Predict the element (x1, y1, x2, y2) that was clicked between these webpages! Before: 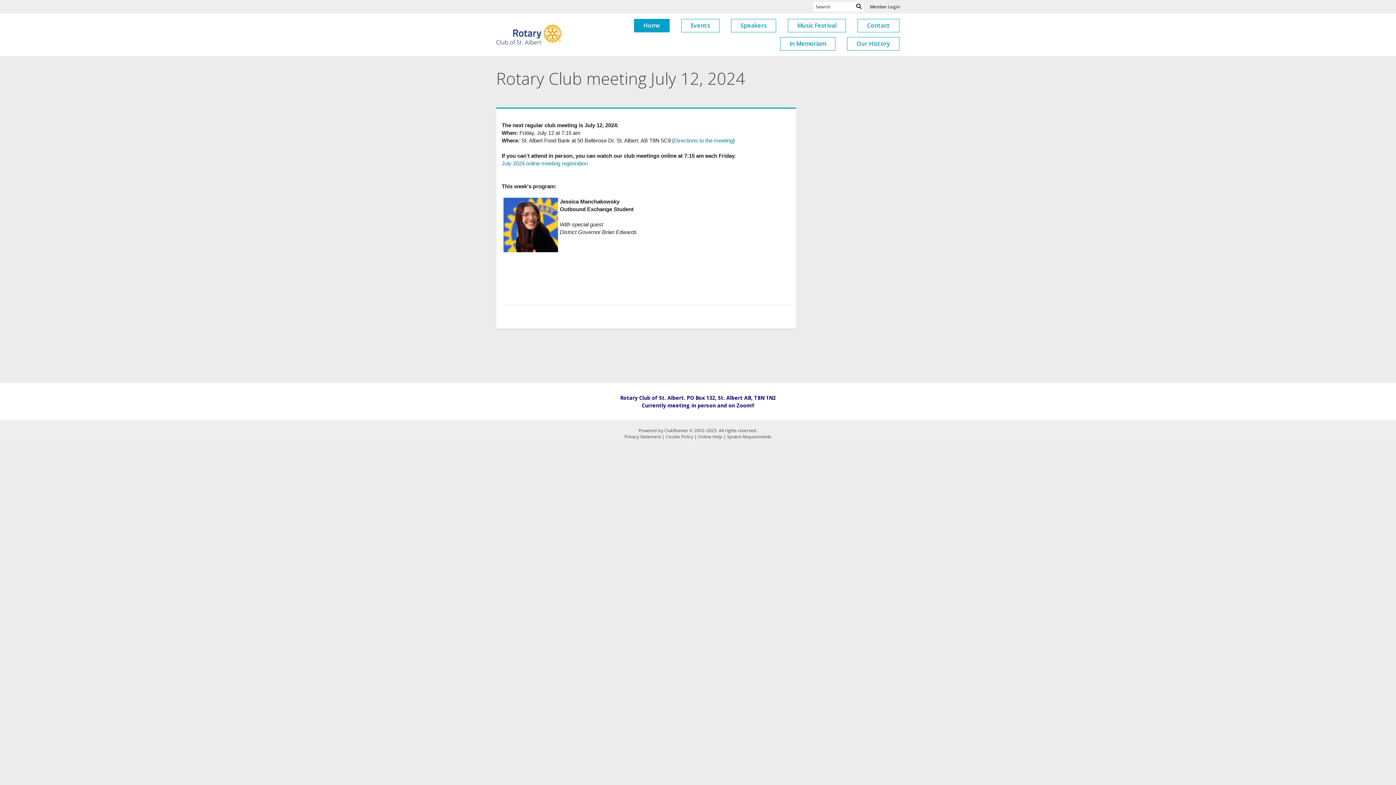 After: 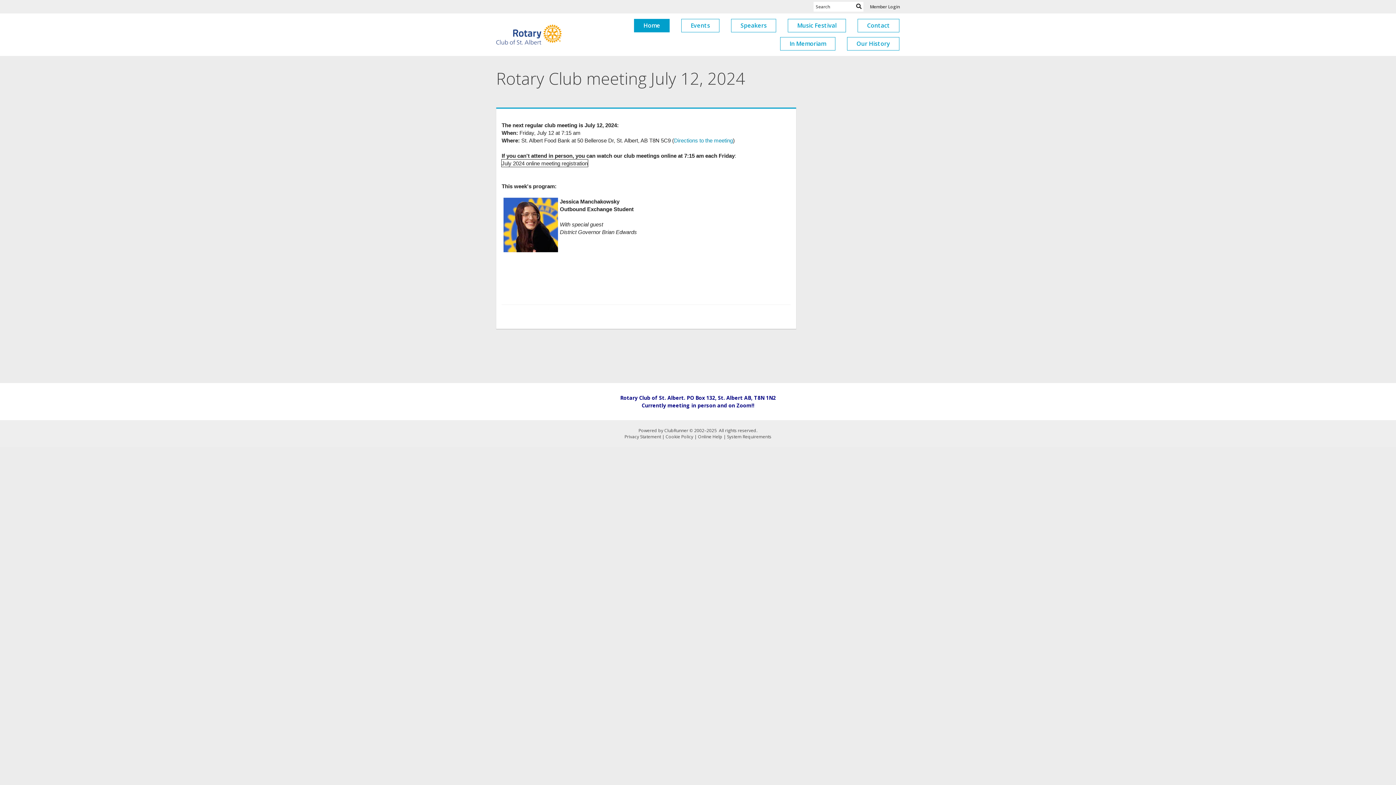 Action: bbox: (501, 159, 588, 166) label: July 2024 online meeting registration